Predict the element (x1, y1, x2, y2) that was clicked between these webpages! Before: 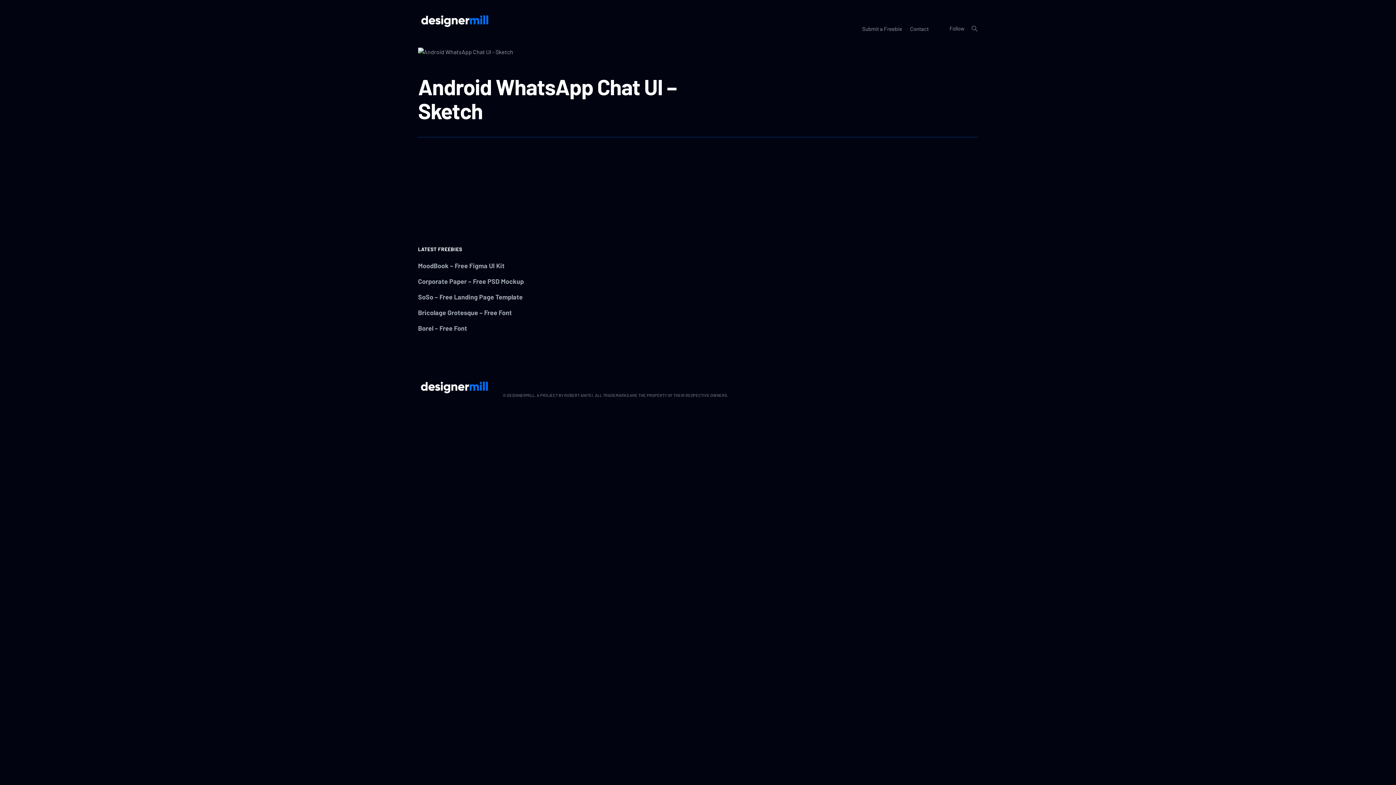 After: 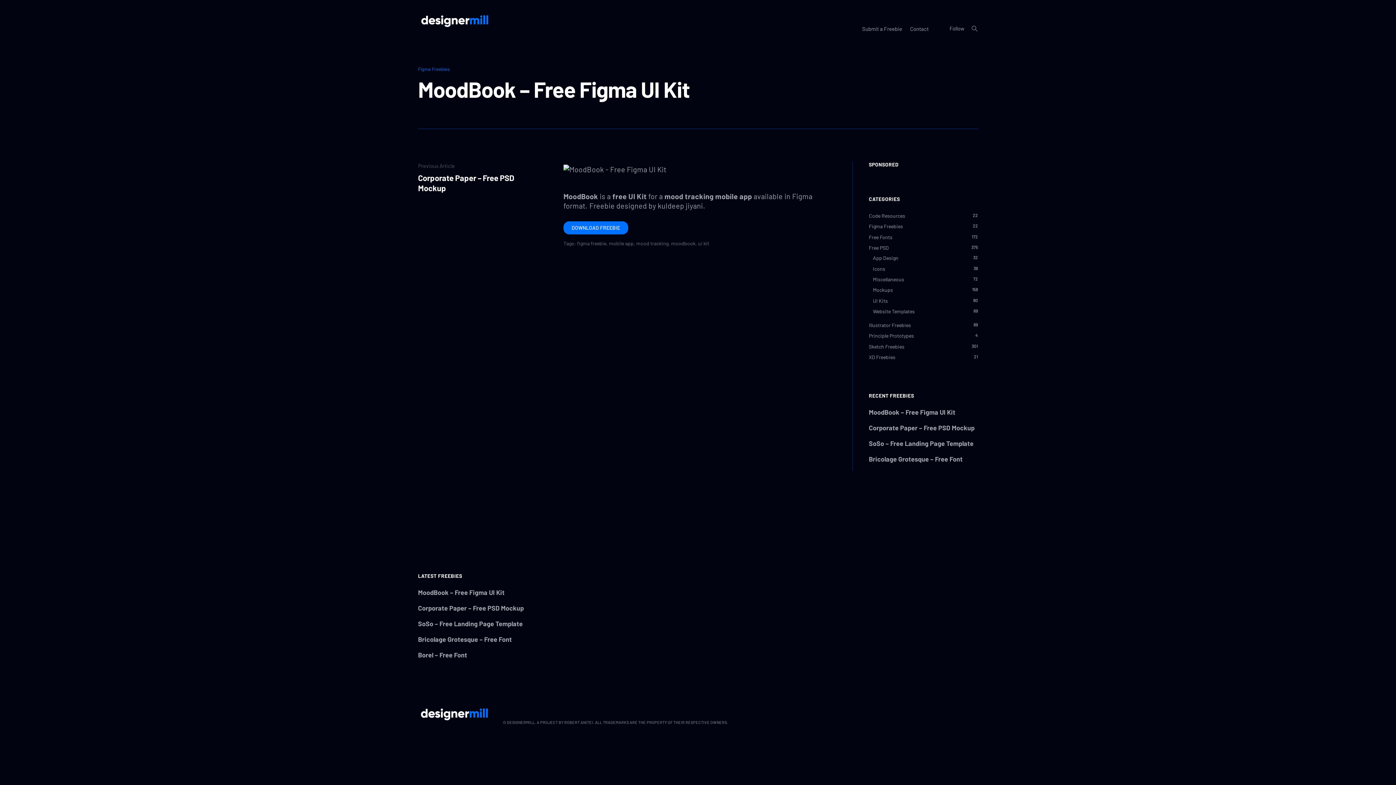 Action: bbox: (418, 261, 504, 269) label: MoodBook – Free Figma UI Kit